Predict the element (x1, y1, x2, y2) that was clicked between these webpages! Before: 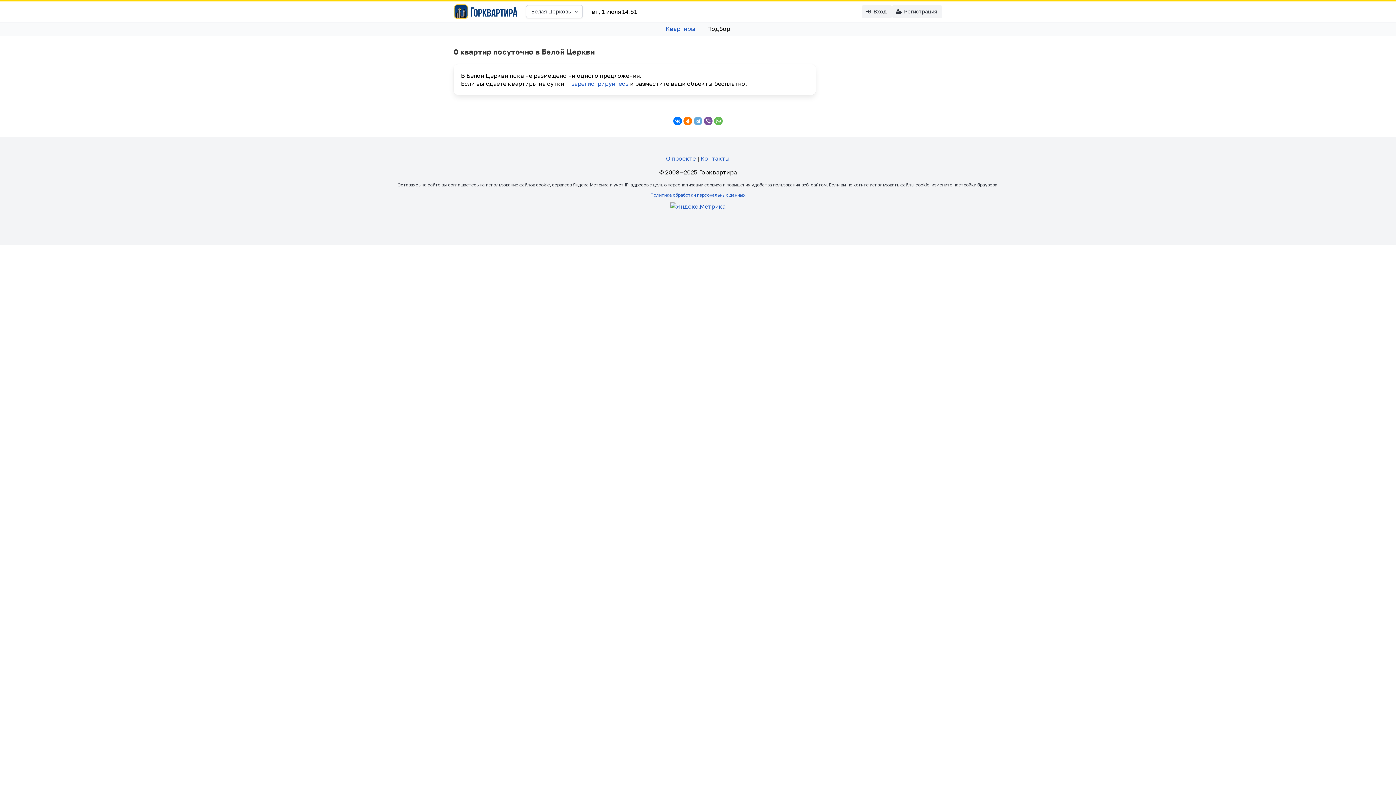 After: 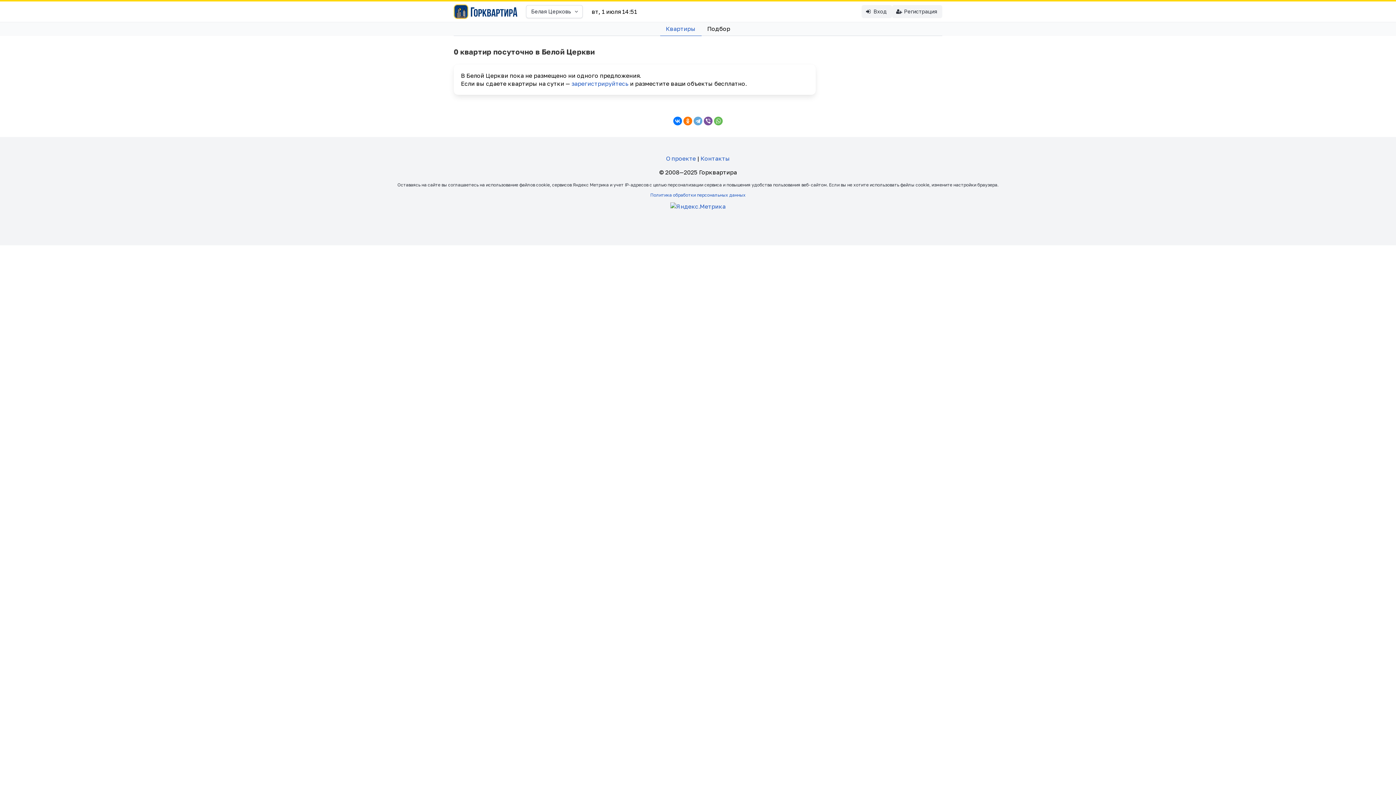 Action: label: Квартиры bbox: (660, 21, 701, 35)